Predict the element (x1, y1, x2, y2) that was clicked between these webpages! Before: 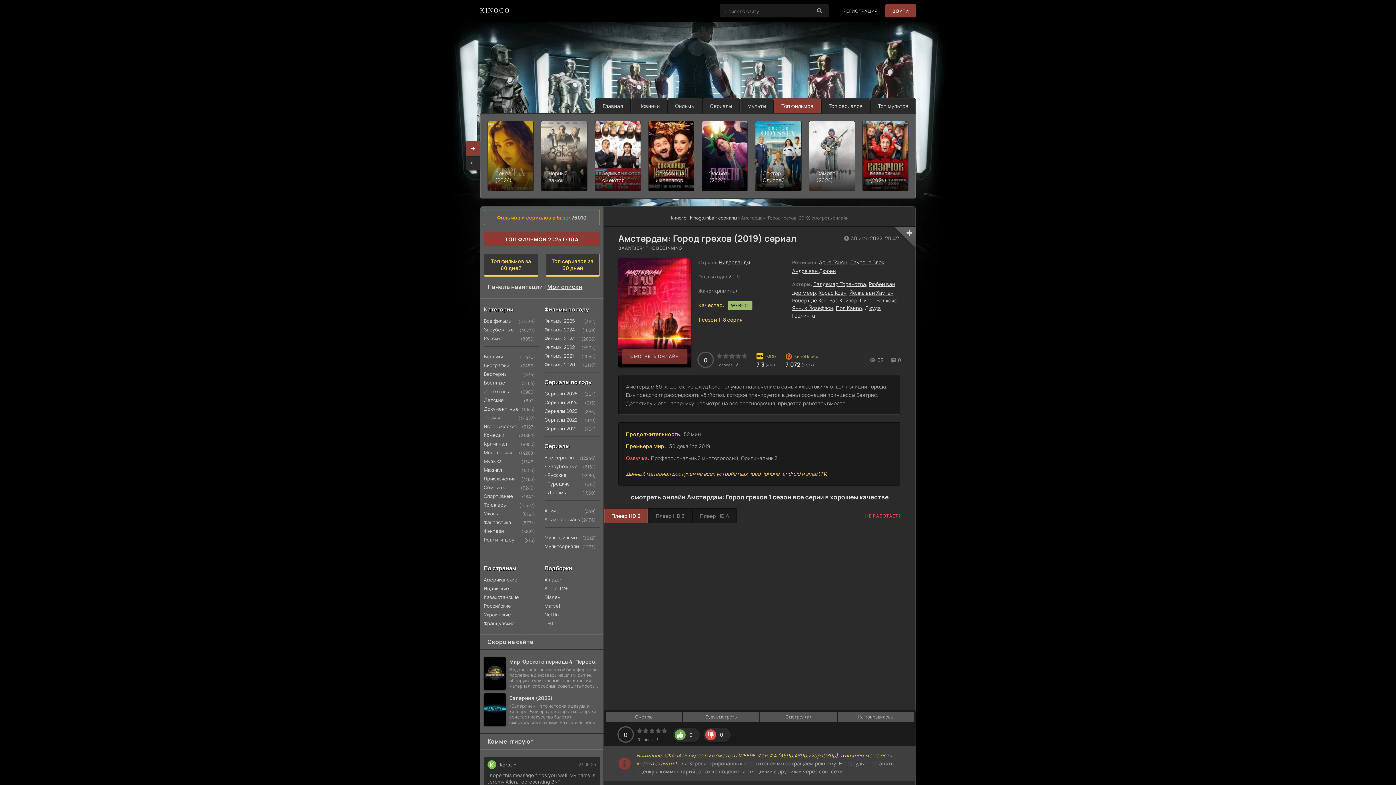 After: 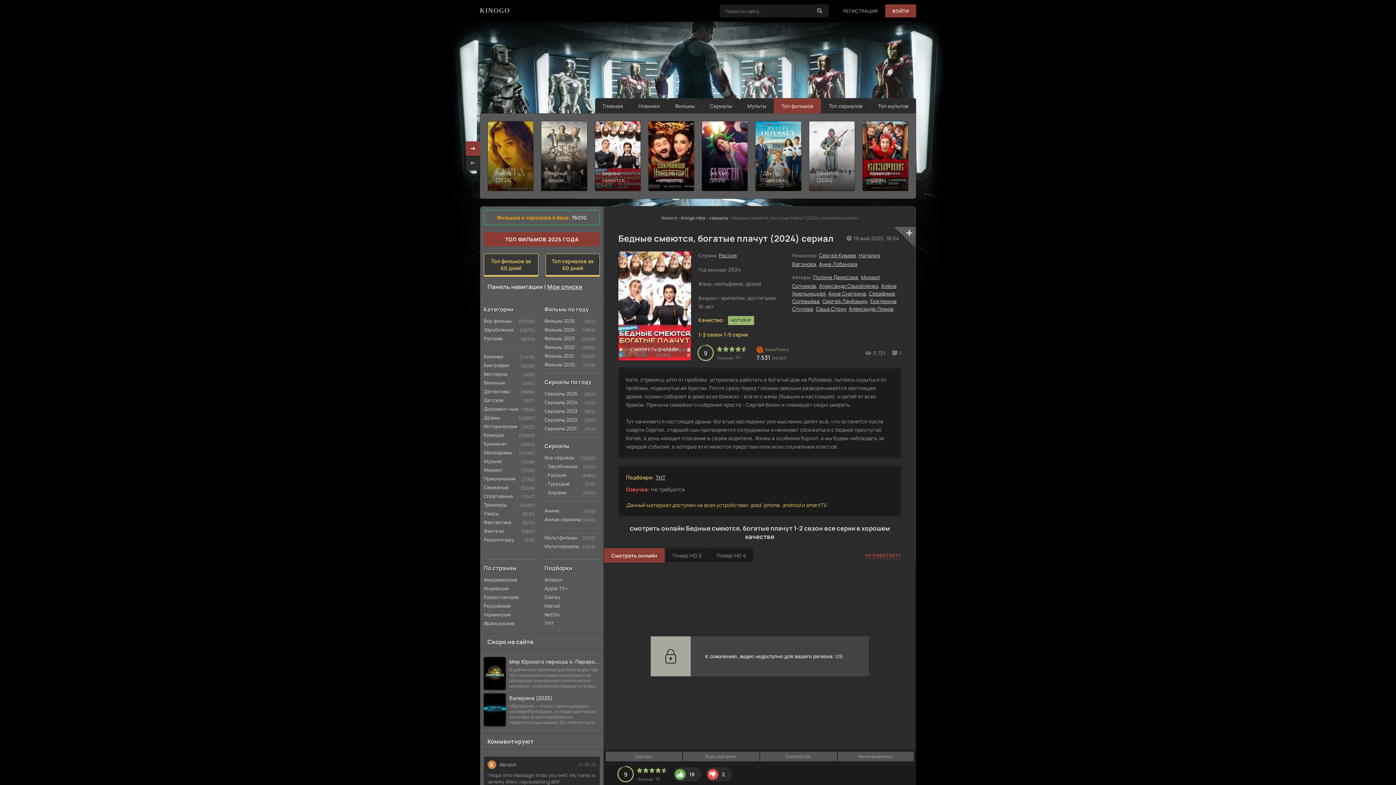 Action: bbox: (594, 121, 641, 191) label: Бедные смеются, богатые плачут (2024)